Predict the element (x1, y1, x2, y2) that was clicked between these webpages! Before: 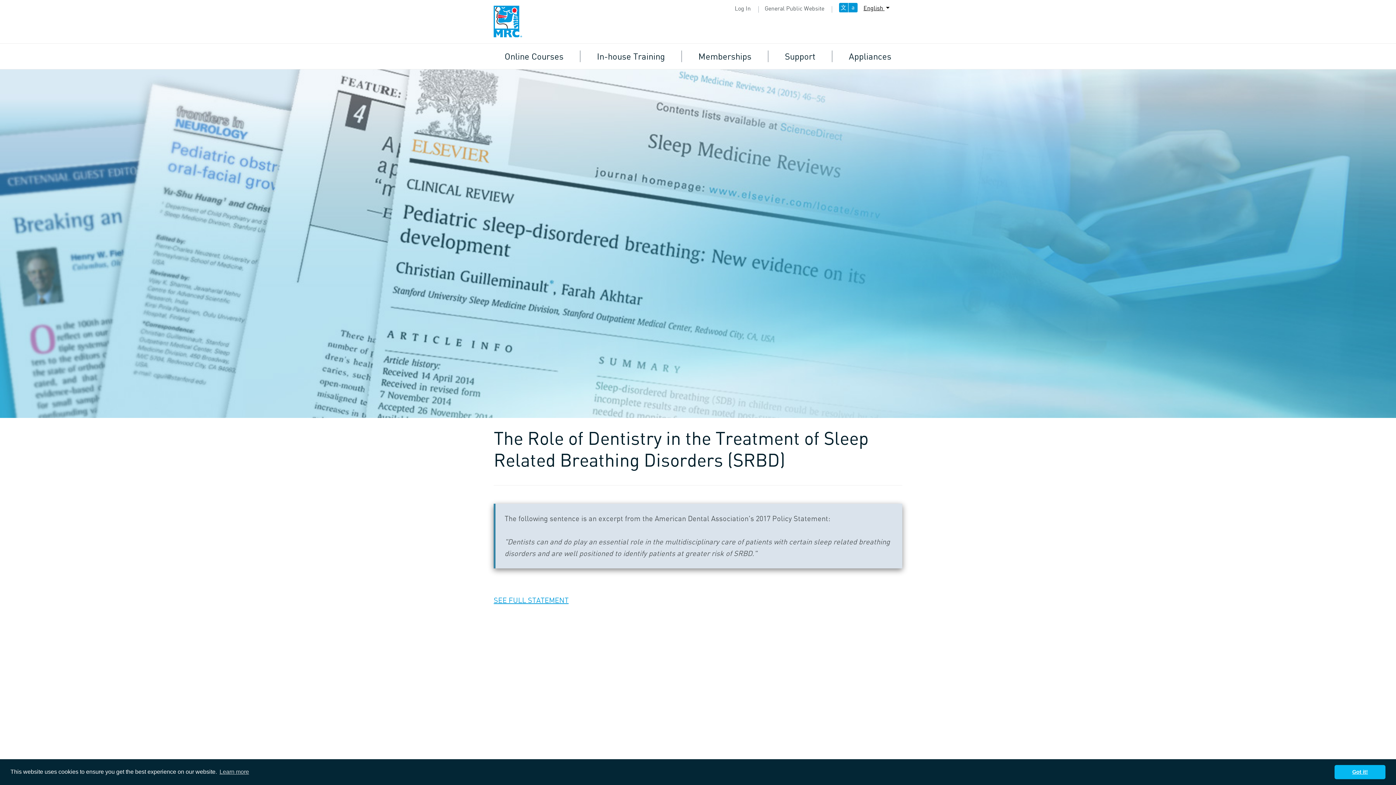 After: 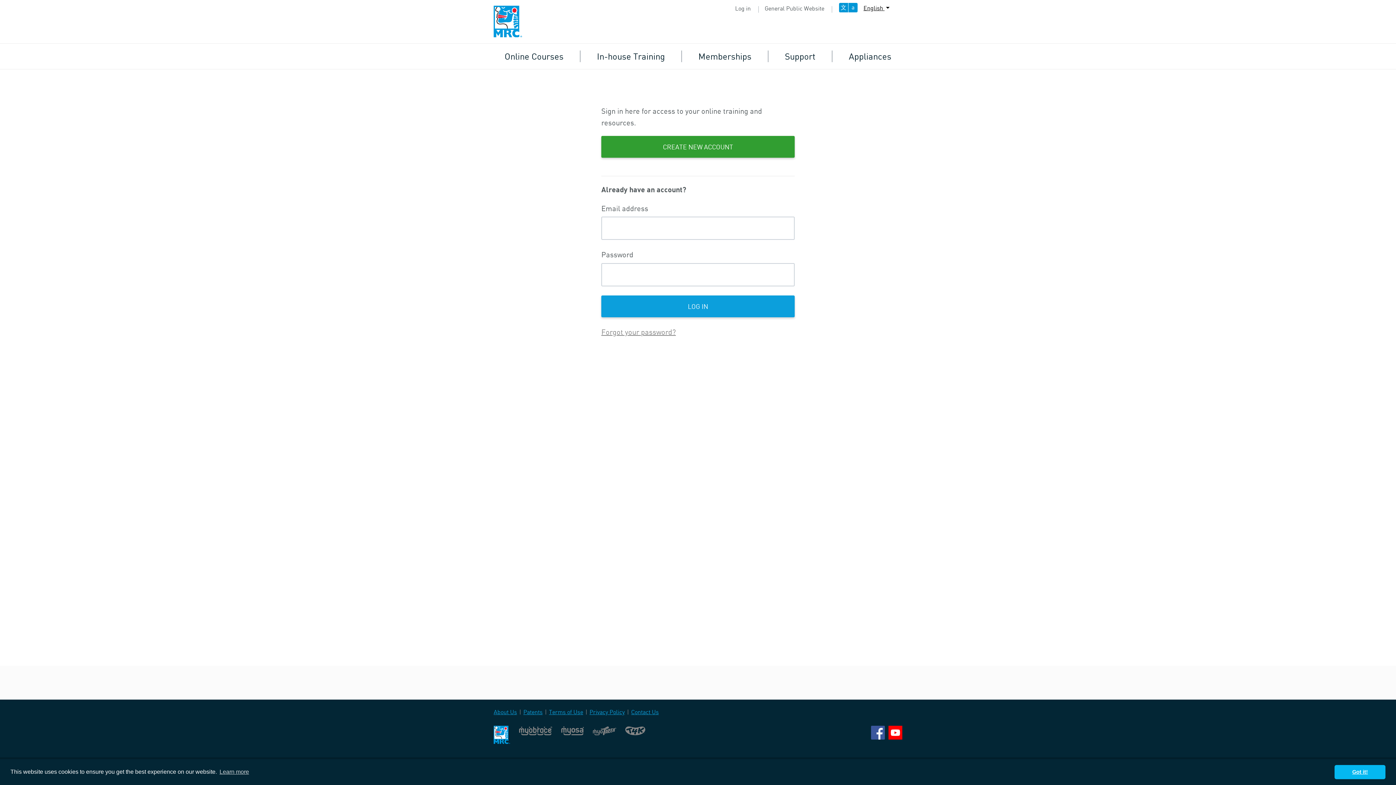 Action: label: Log In bbox: (734, 5, 750, 11)